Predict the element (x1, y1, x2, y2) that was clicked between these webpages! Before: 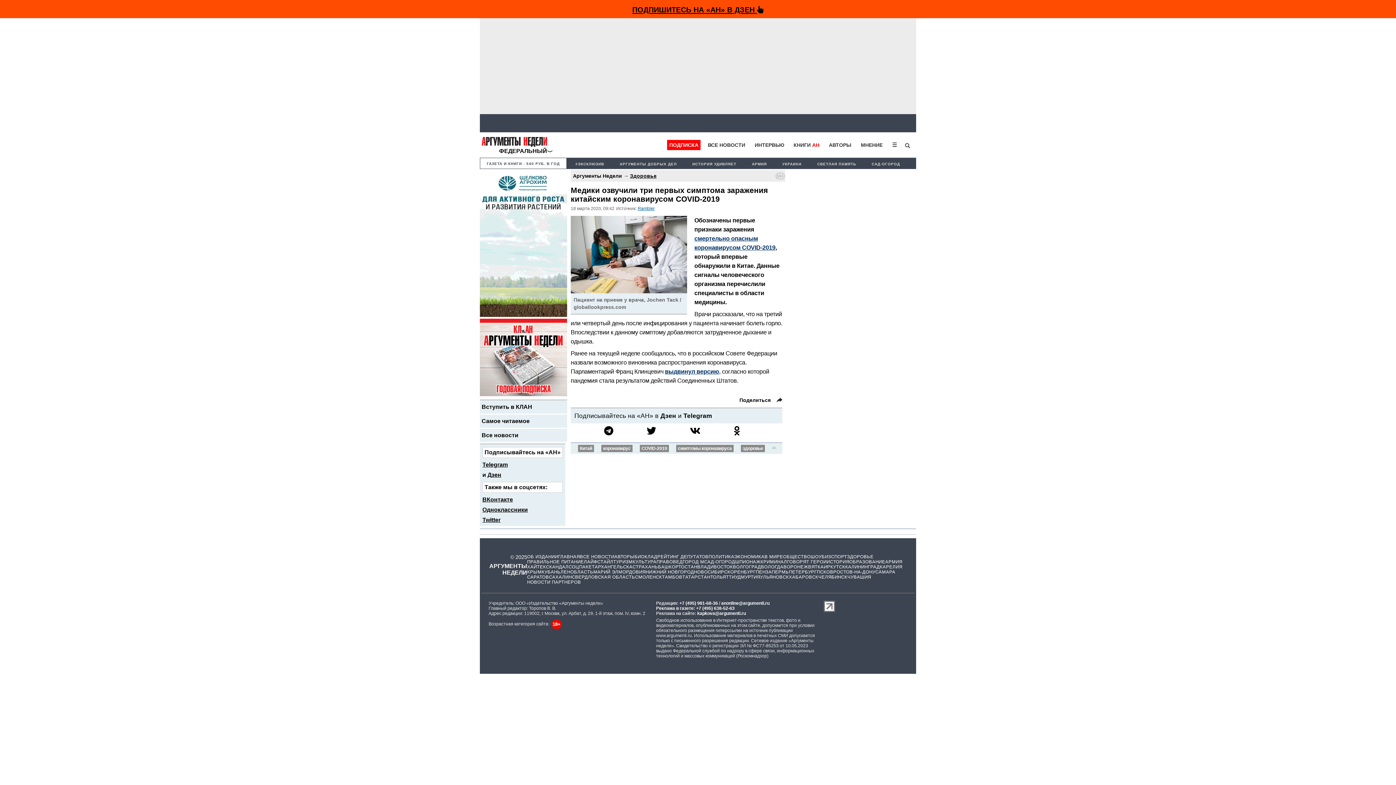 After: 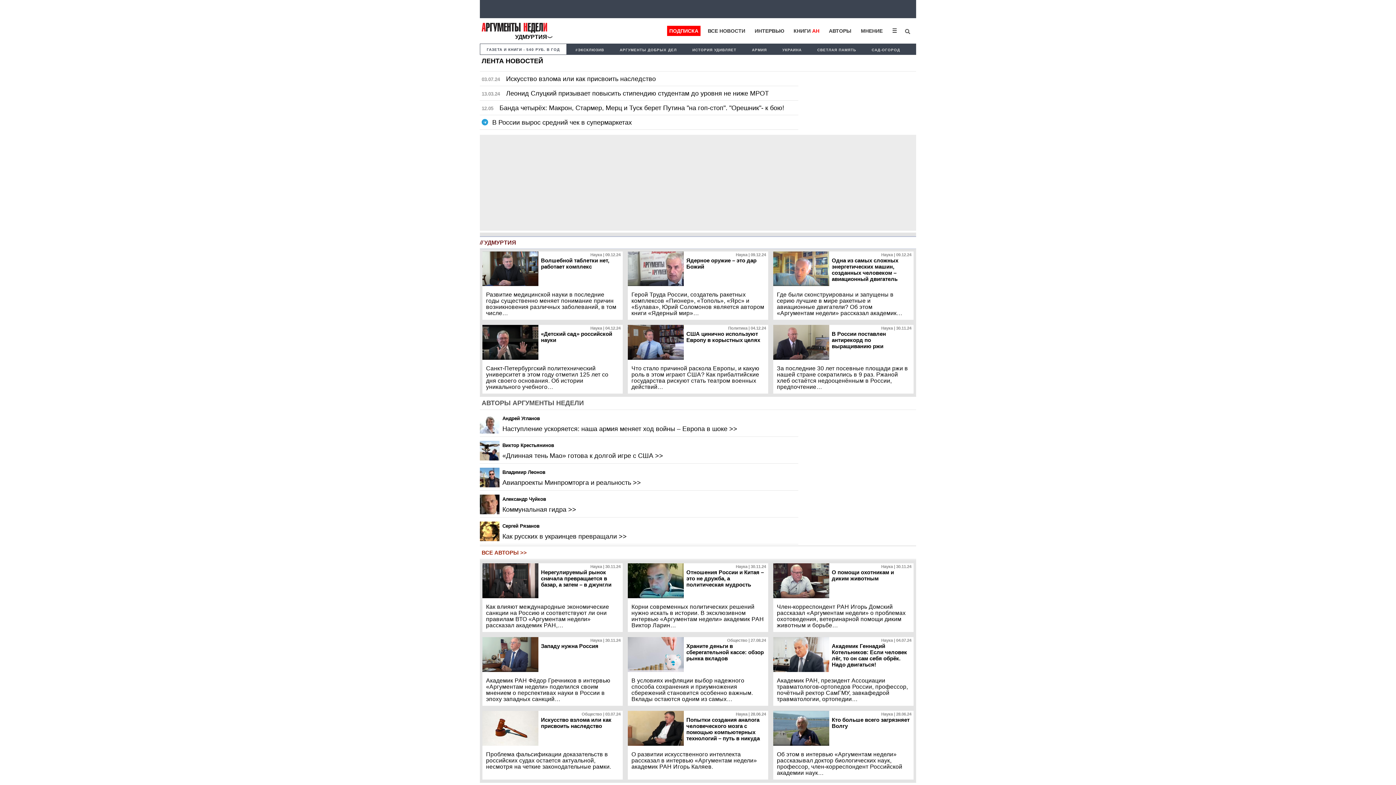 Action: bbox: (735, 574, 760, 579) label: УДМУРТИЯ